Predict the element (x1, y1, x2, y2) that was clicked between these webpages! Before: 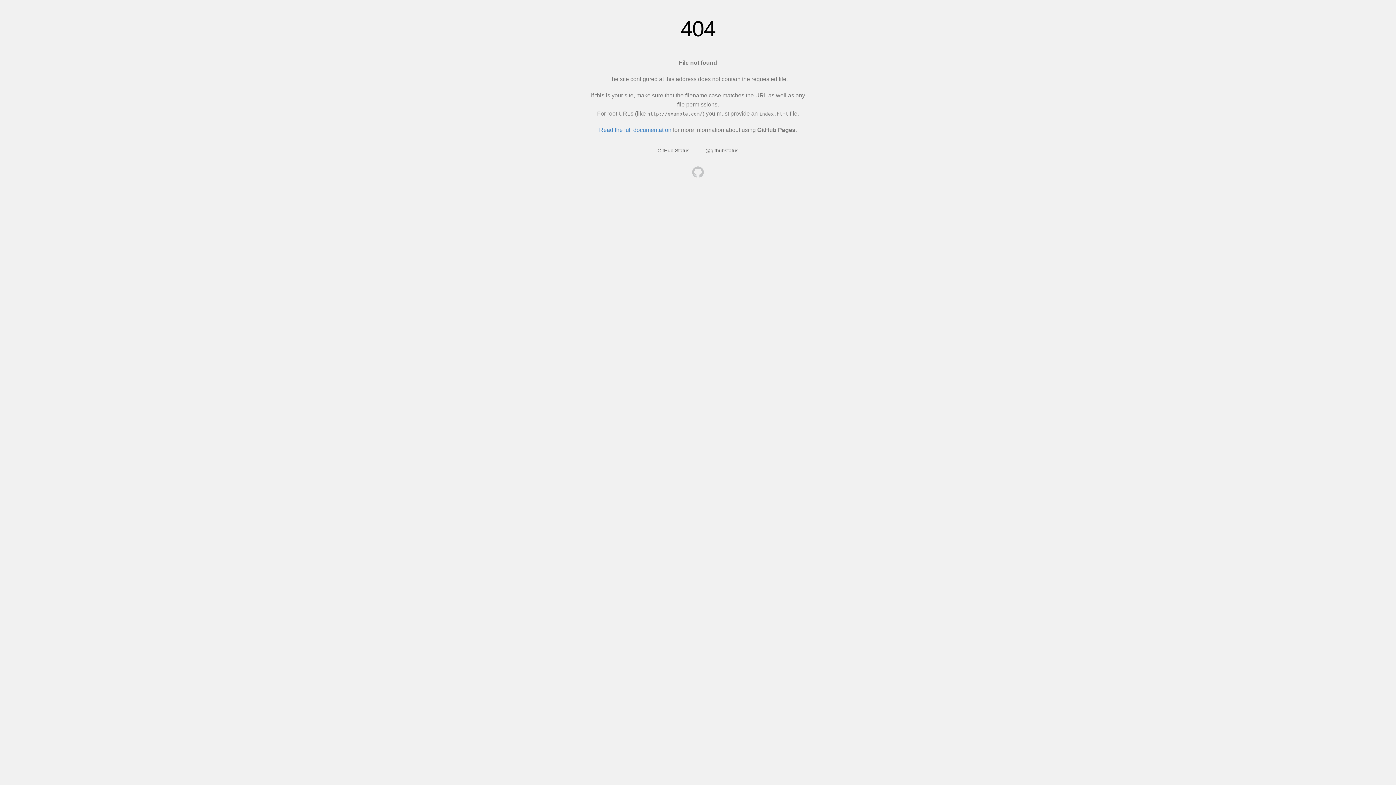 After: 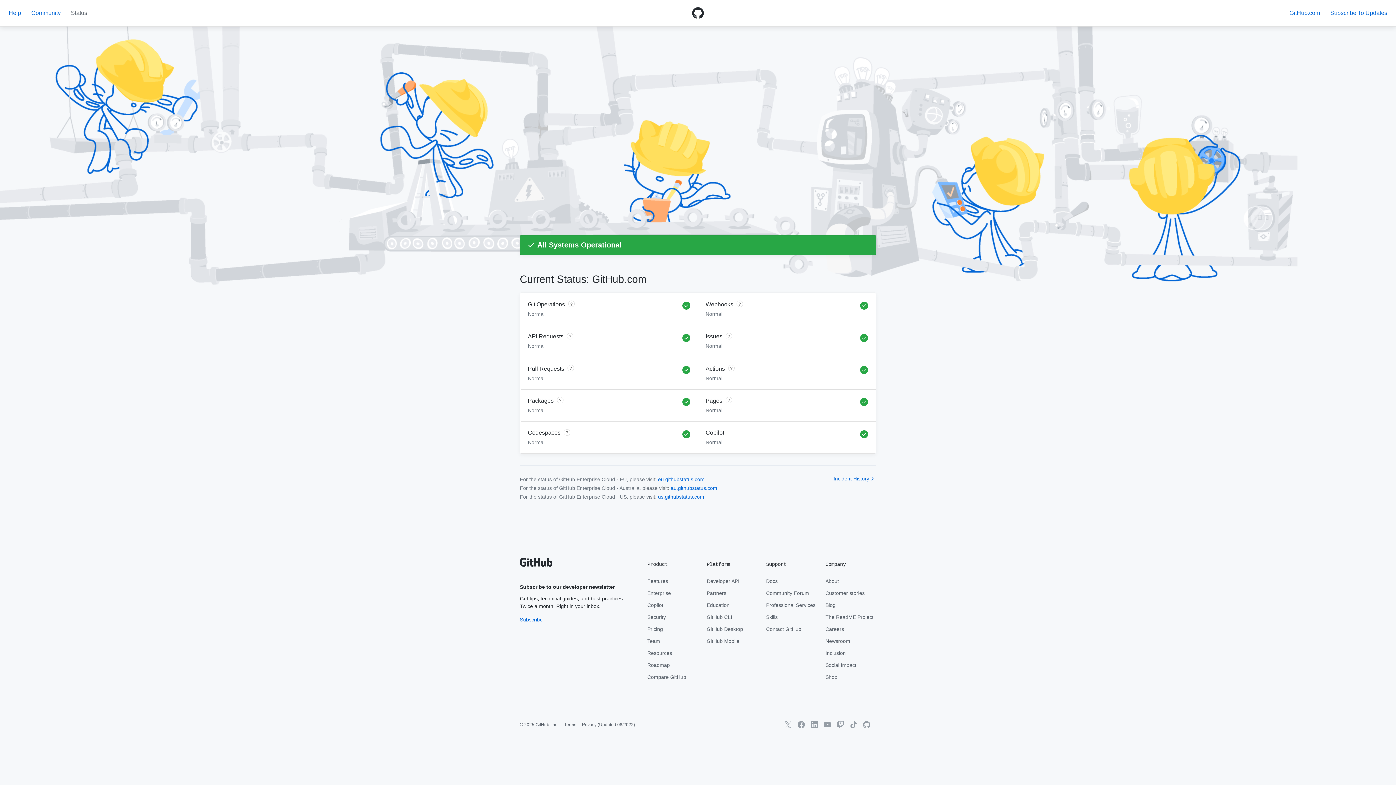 Action: label: GitHub Status bbox: (657, 147, 689, 153)